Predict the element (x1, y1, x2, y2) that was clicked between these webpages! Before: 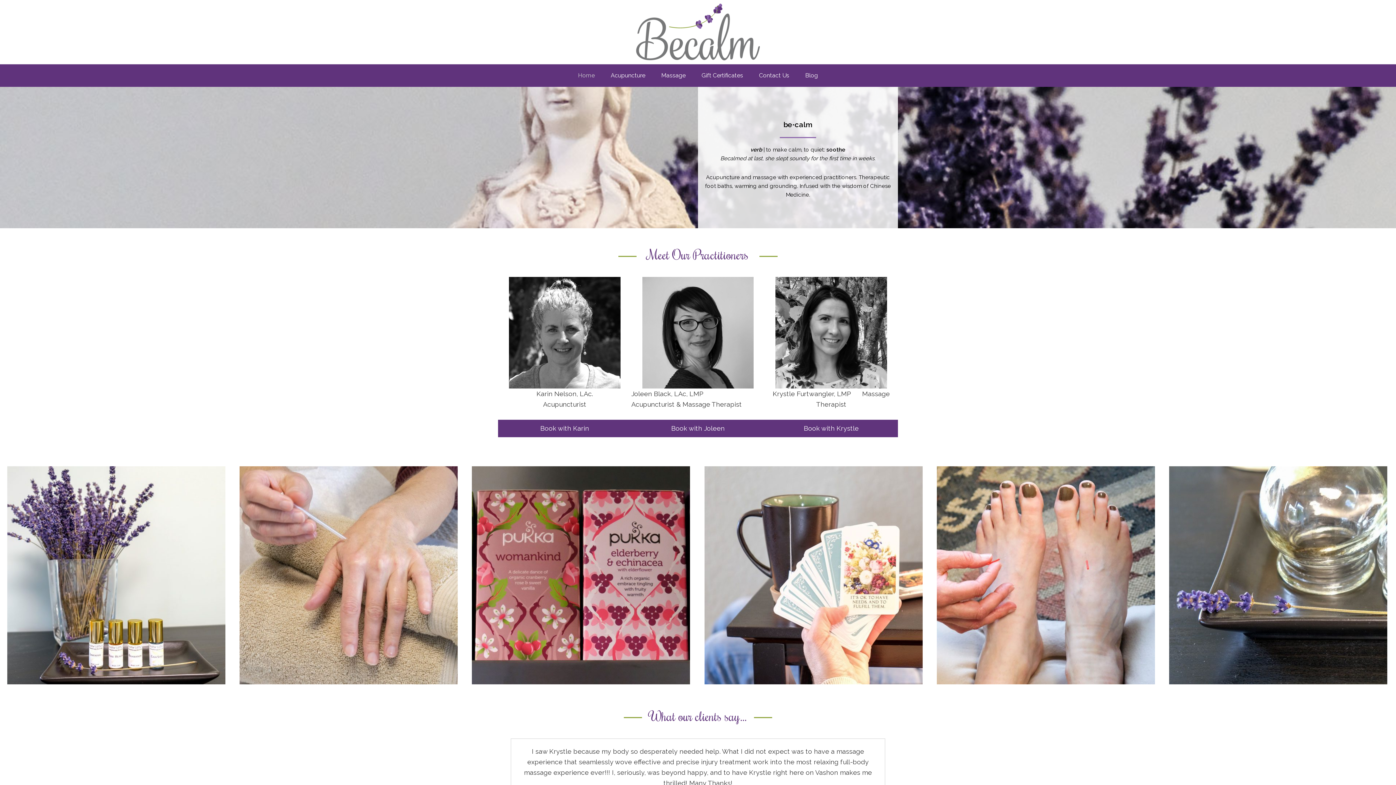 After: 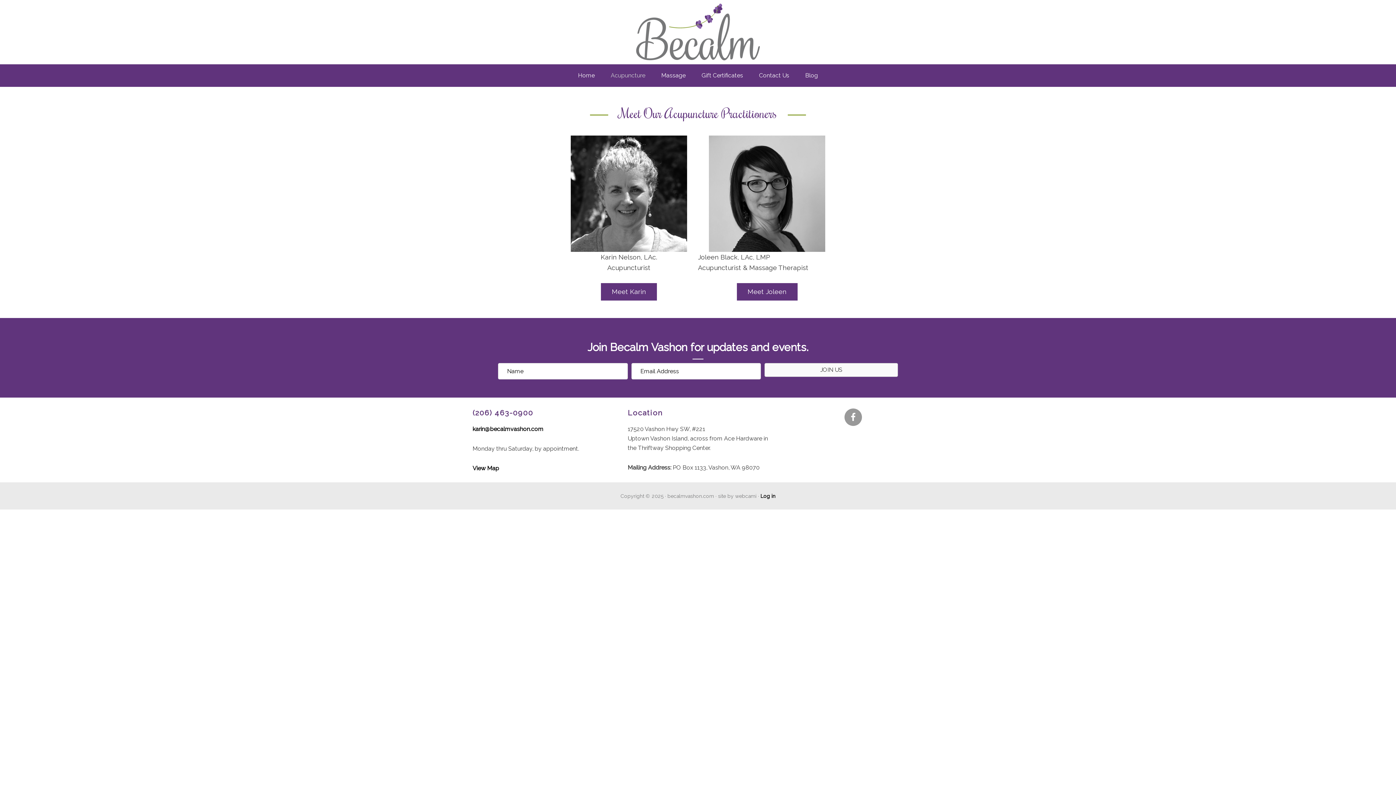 Action: bbox: (603, 64, 652, 86) label: Acupuncture